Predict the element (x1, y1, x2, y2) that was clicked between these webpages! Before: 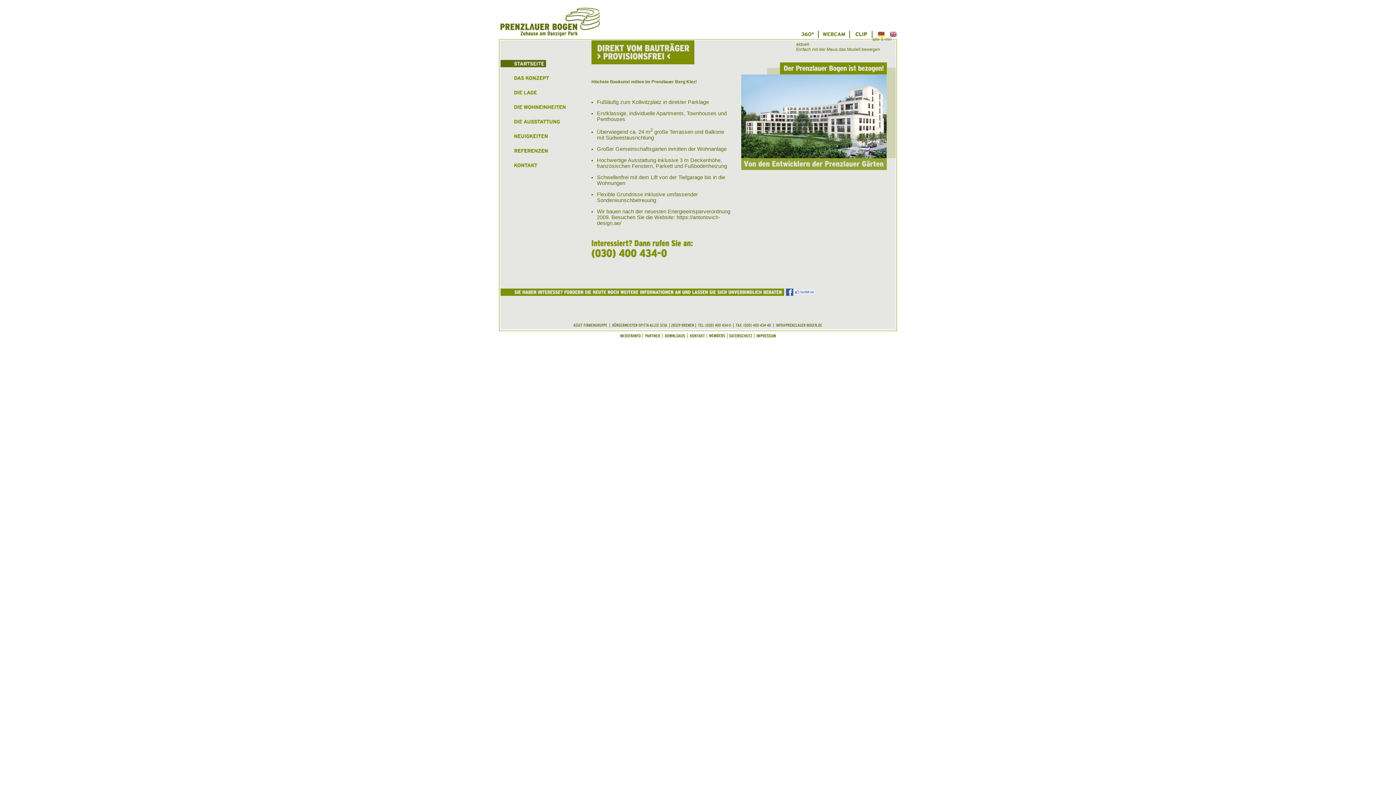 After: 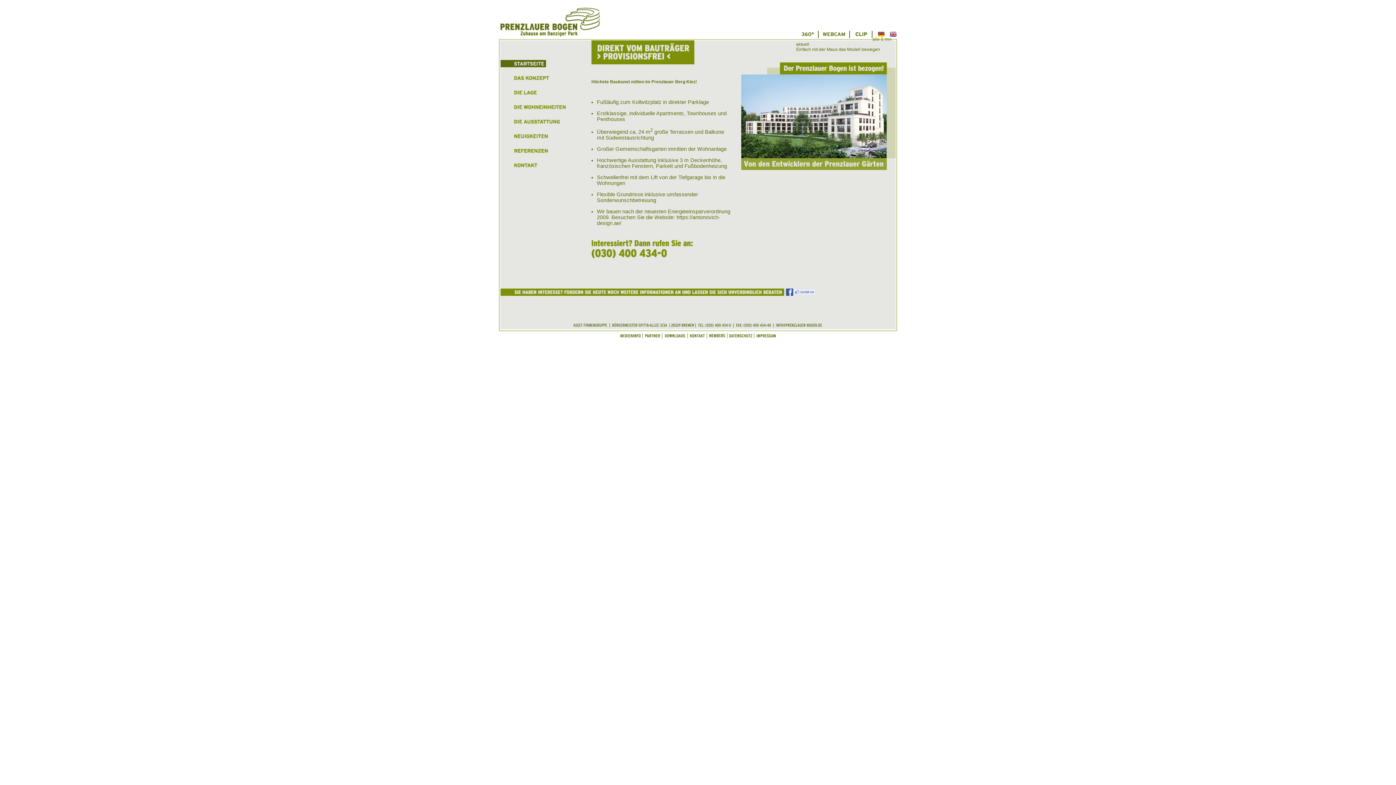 Action: bbox: (793, 291, 816, 296)